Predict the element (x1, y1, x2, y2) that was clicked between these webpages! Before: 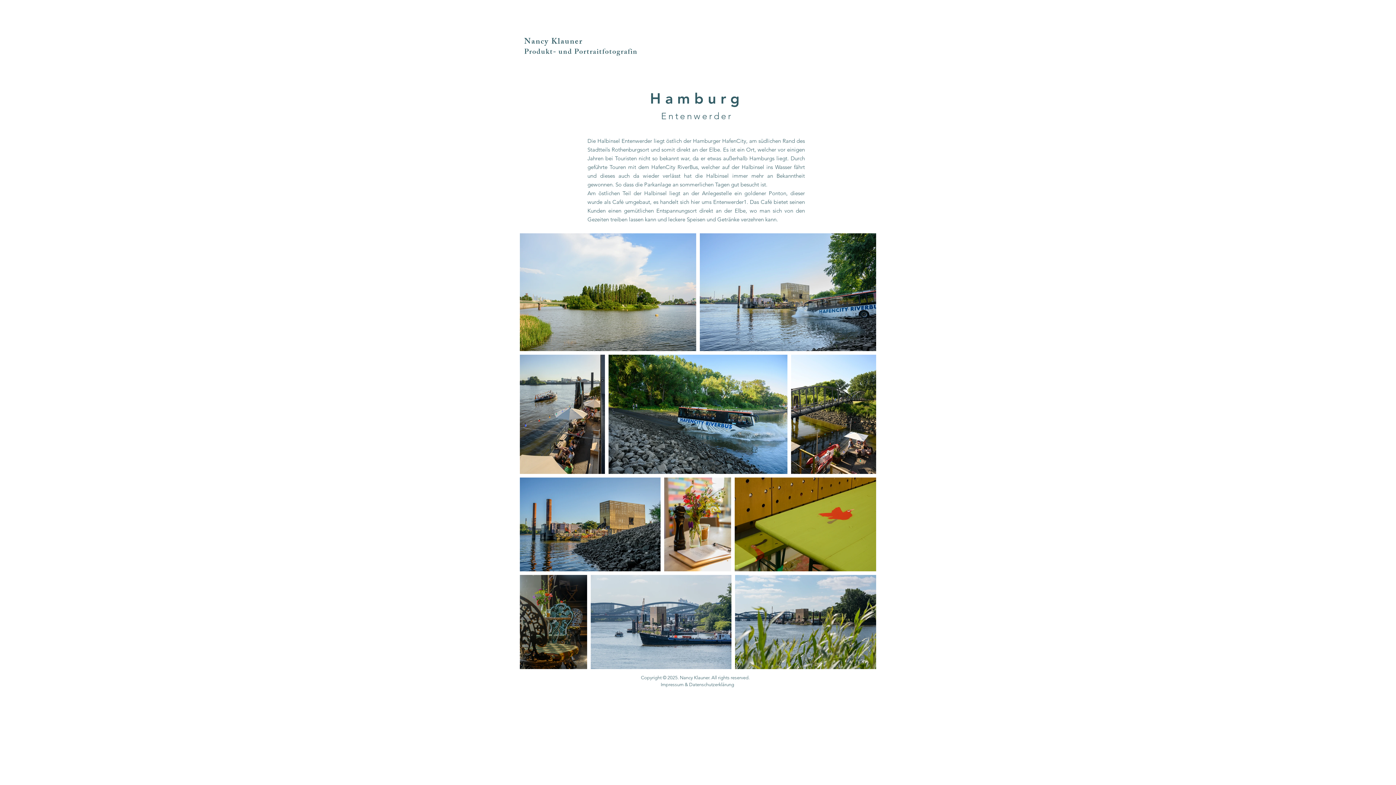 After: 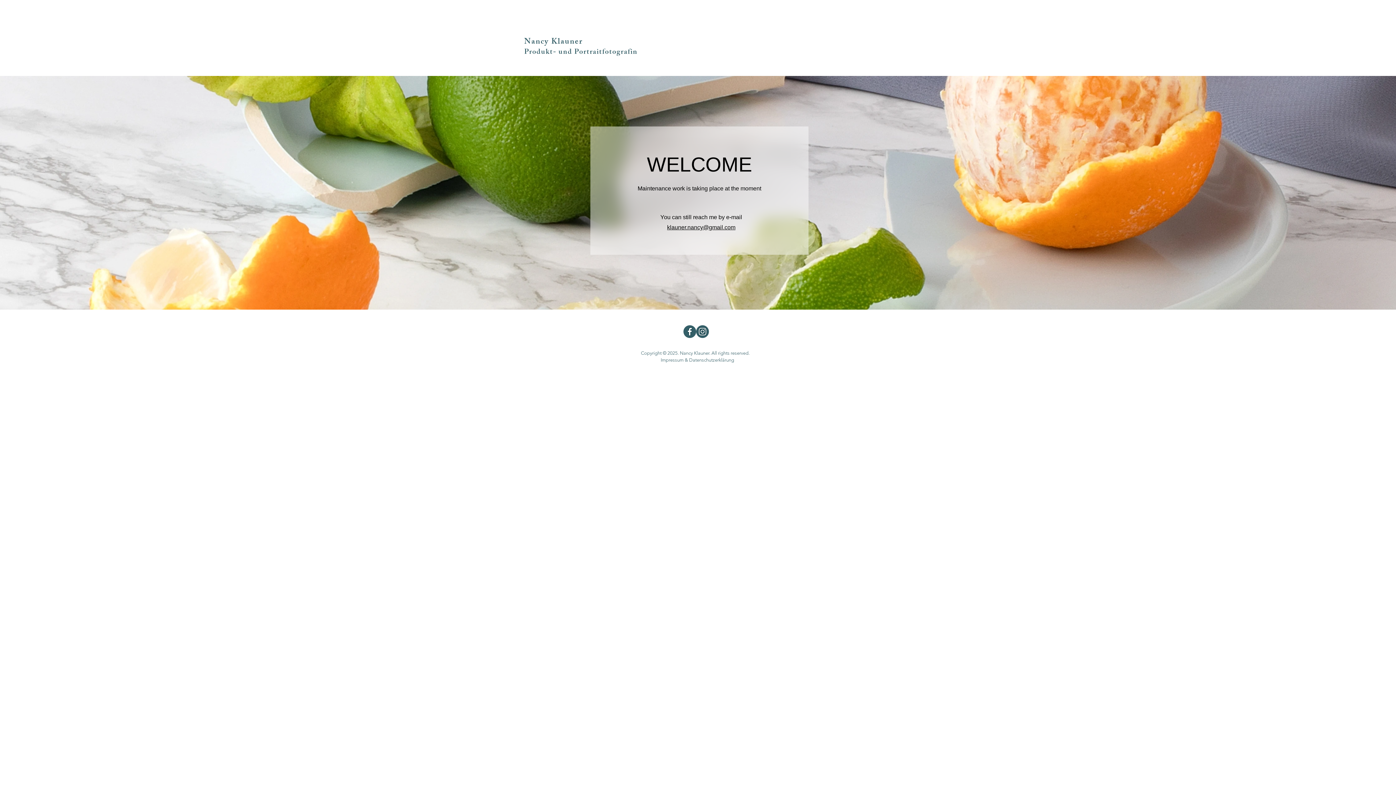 Action: label: 
Produkt- und Portraitfotografin bbox: (524, 46, 637, 58)